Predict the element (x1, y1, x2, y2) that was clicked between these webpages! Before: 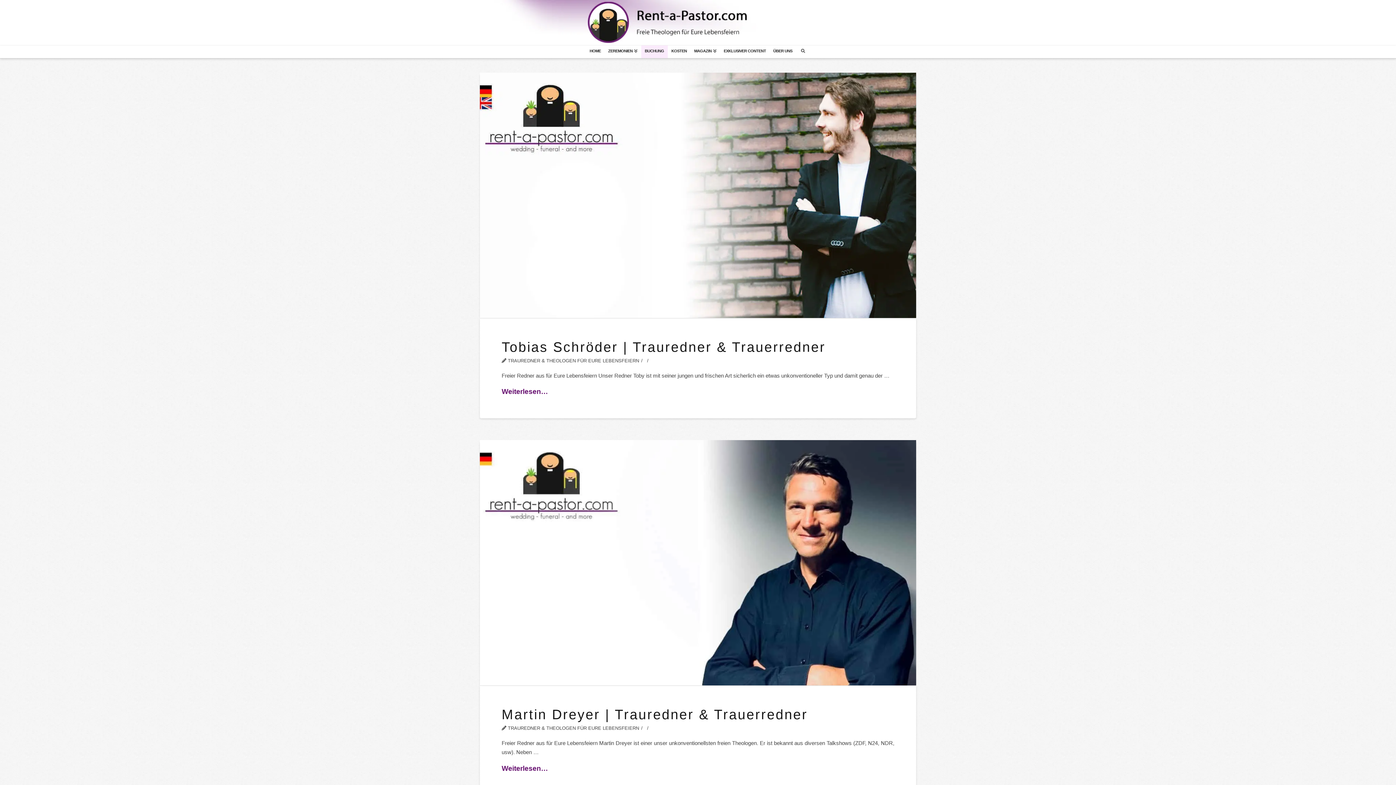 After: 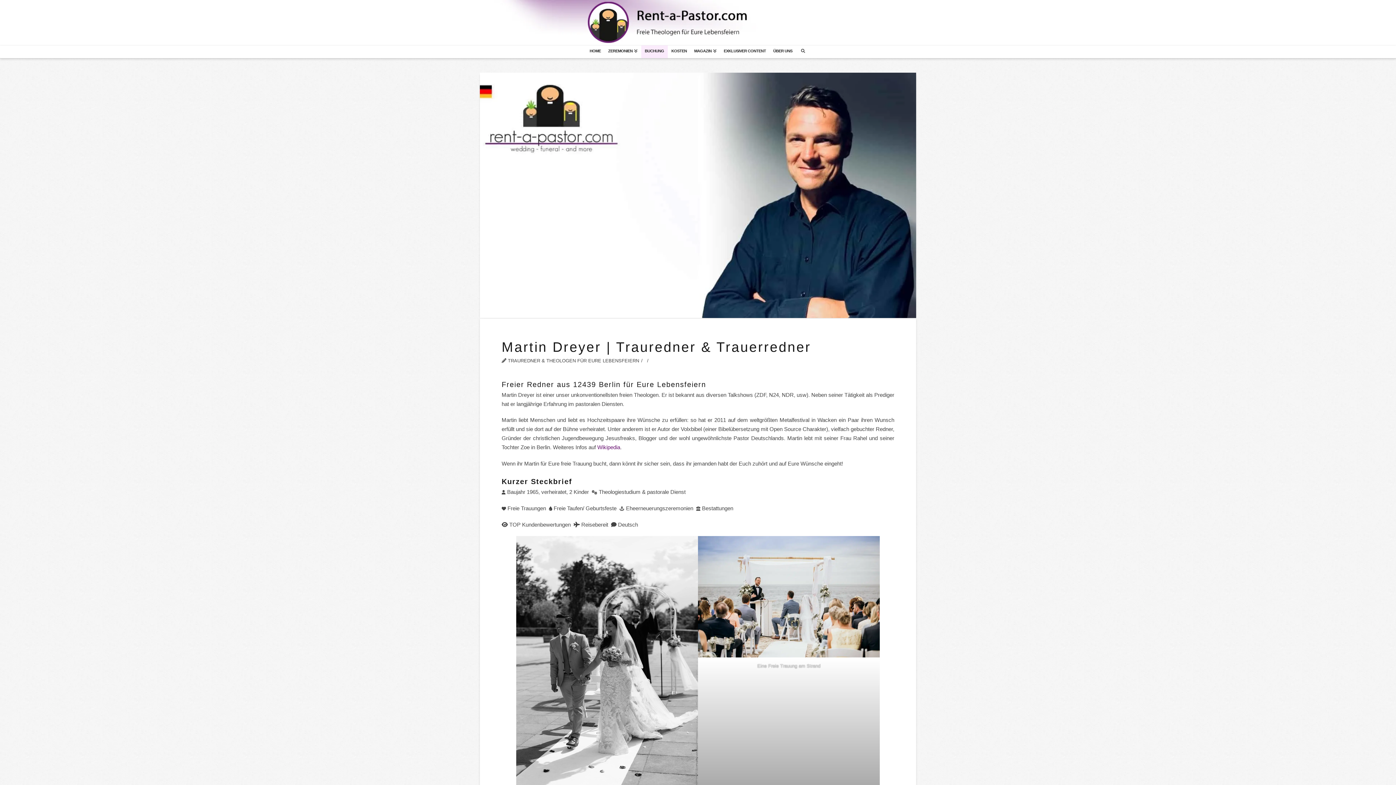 Action: bbox: (501, 764, 548, 773) label: Weiterlesen…